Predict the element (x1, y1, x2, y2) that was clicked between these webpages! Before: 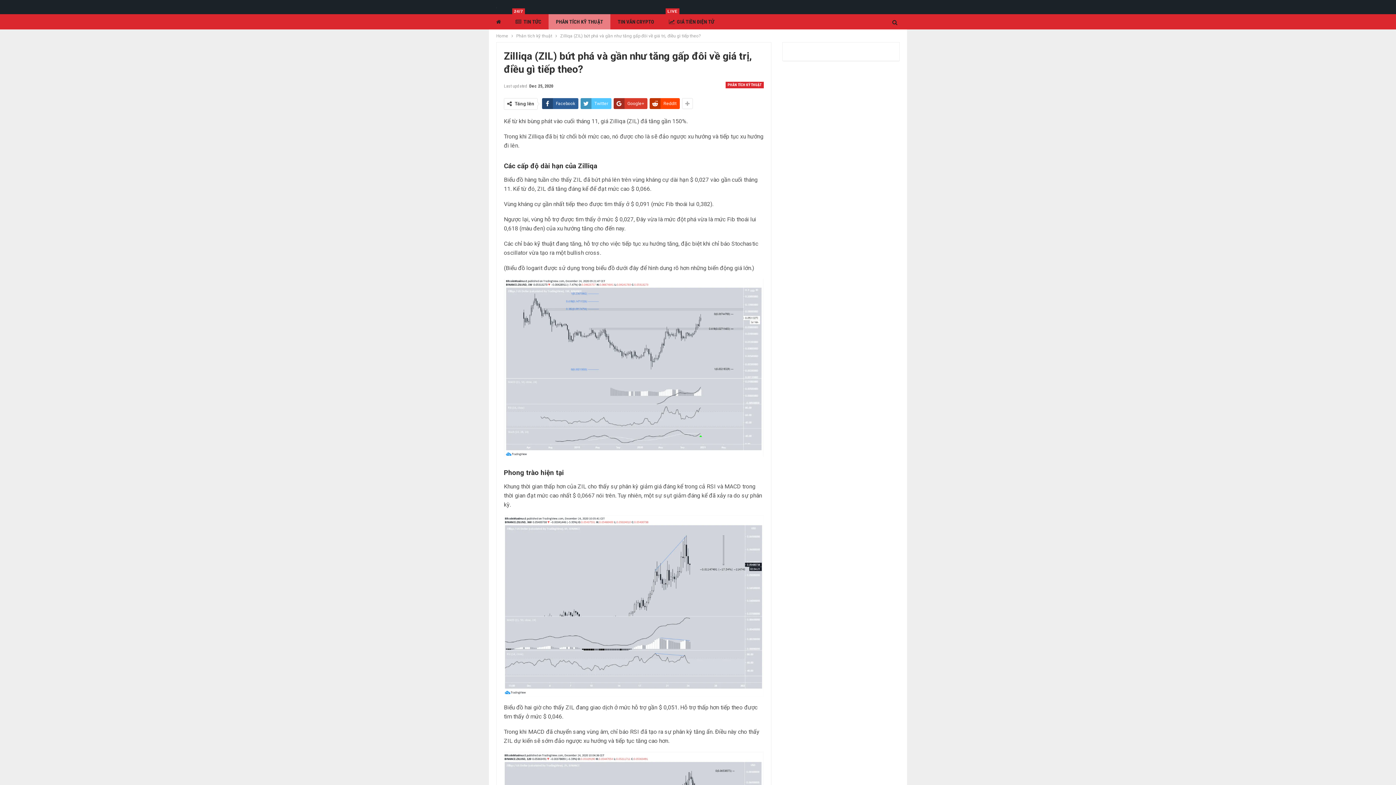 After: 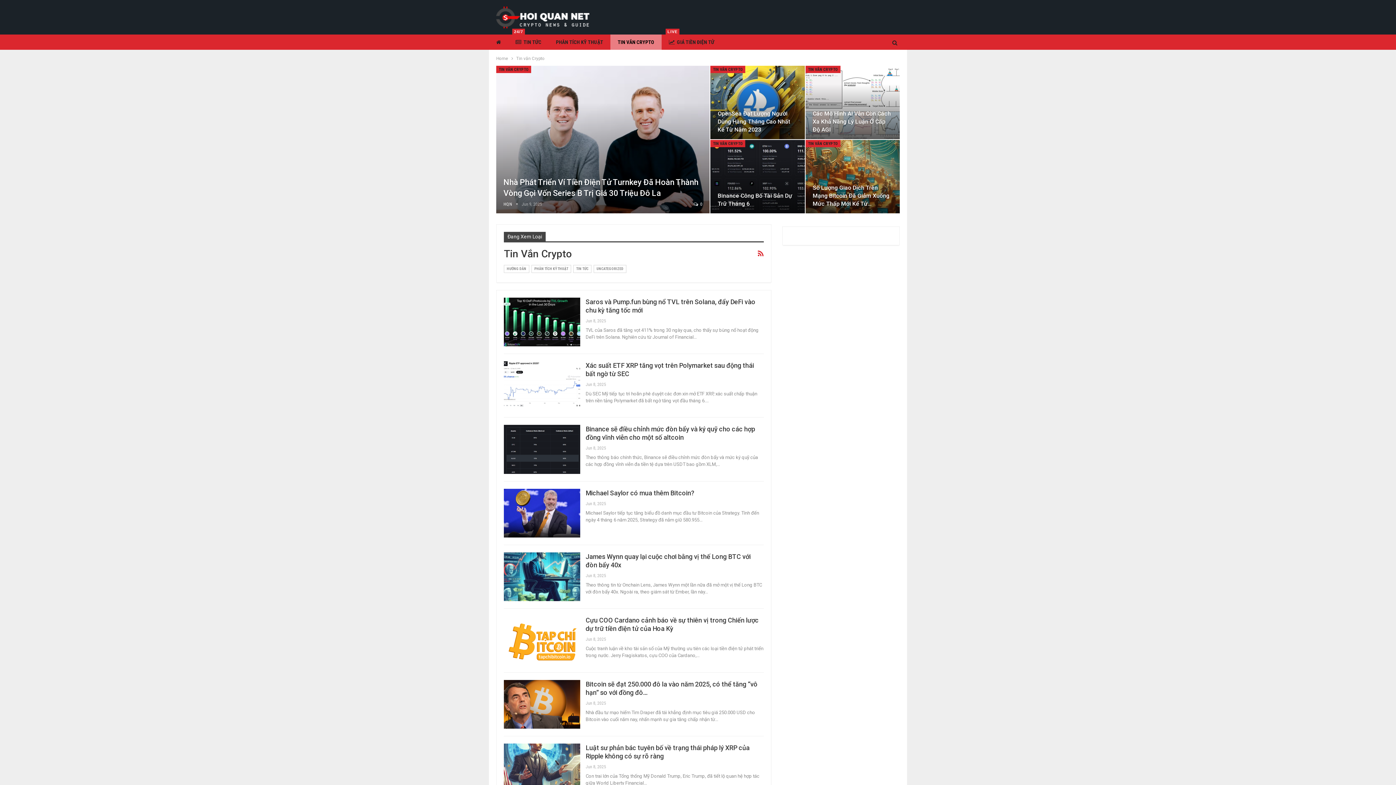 Action: label: TIN VẮN CRYPTO bbox: (610, 14, 661, 29)